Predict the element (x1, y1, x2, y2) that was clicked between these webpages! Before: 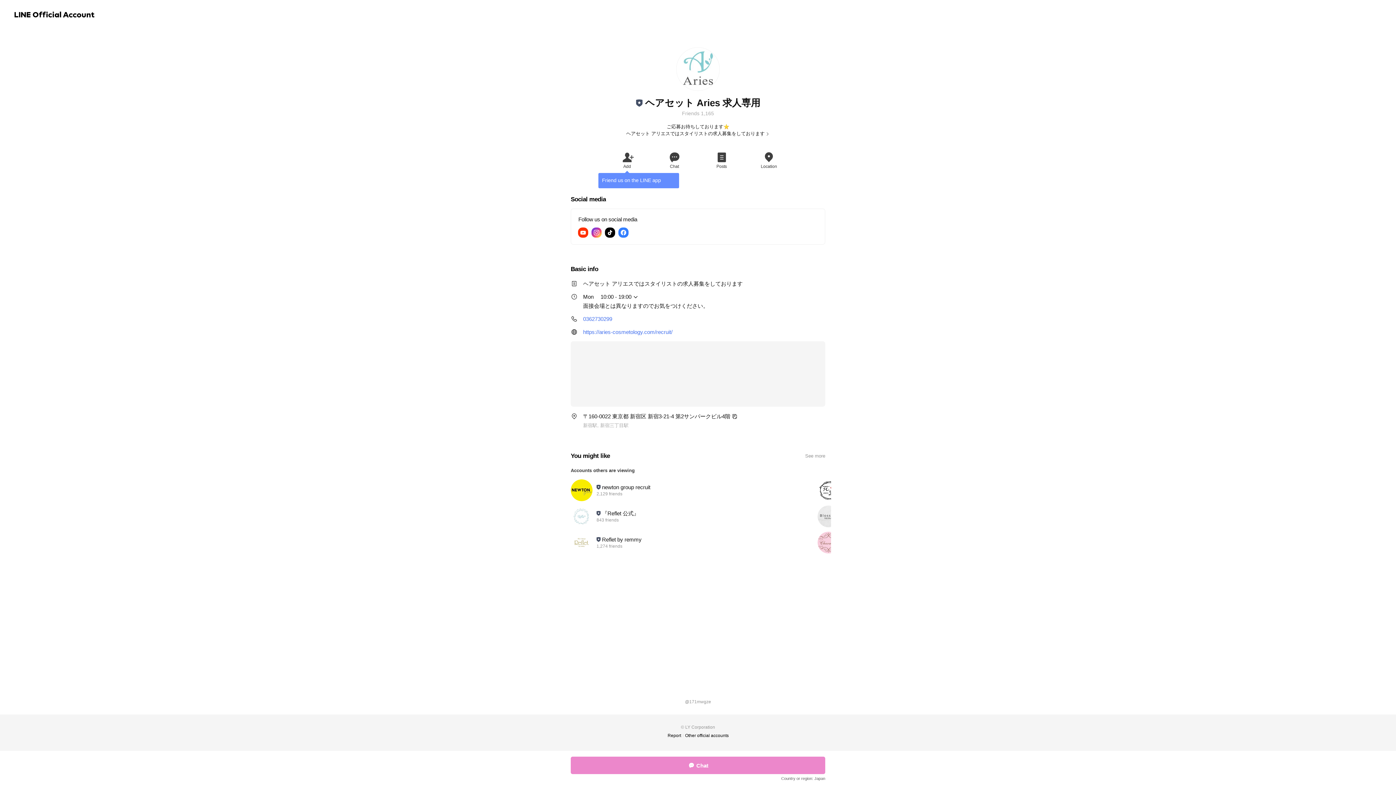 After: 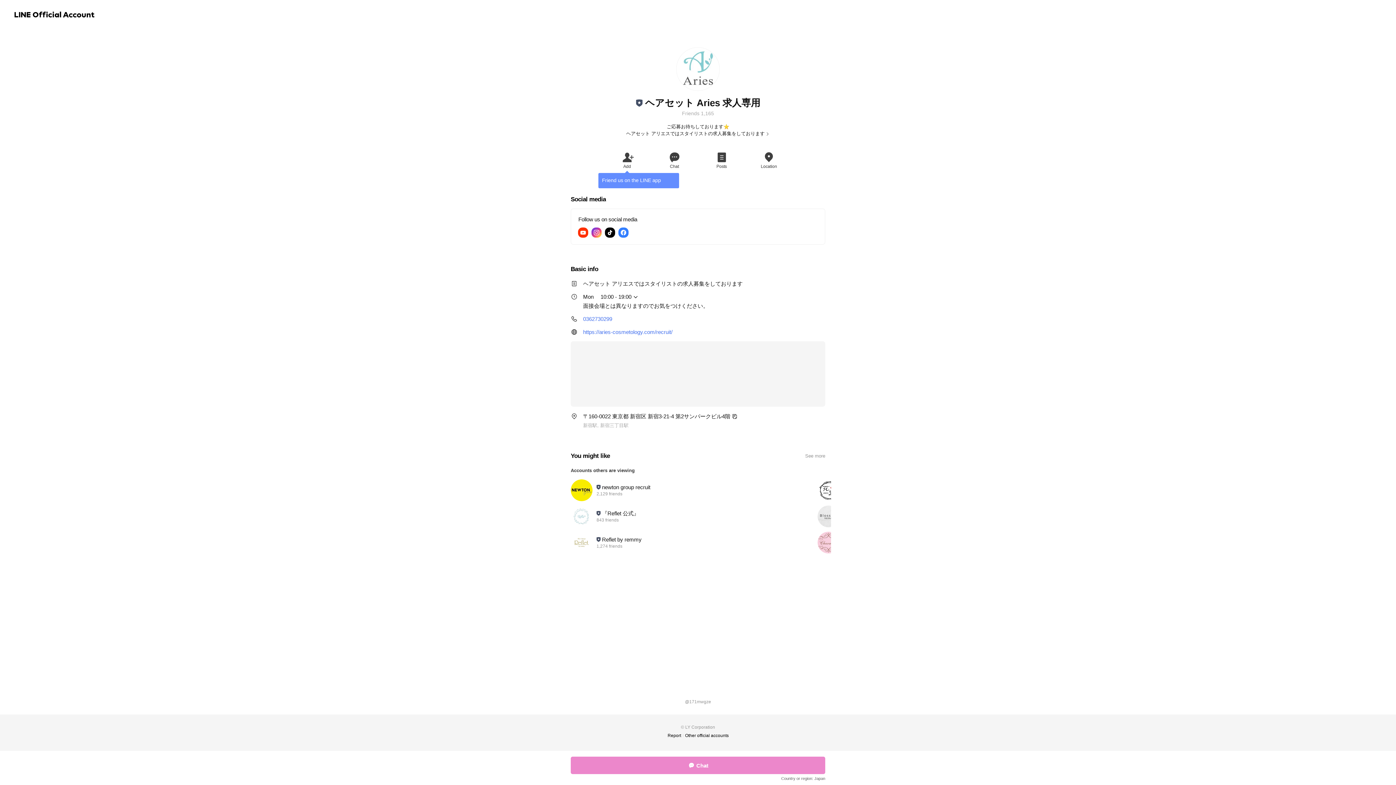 Action: bbox: (570, 757, 825, 774) label: Chat